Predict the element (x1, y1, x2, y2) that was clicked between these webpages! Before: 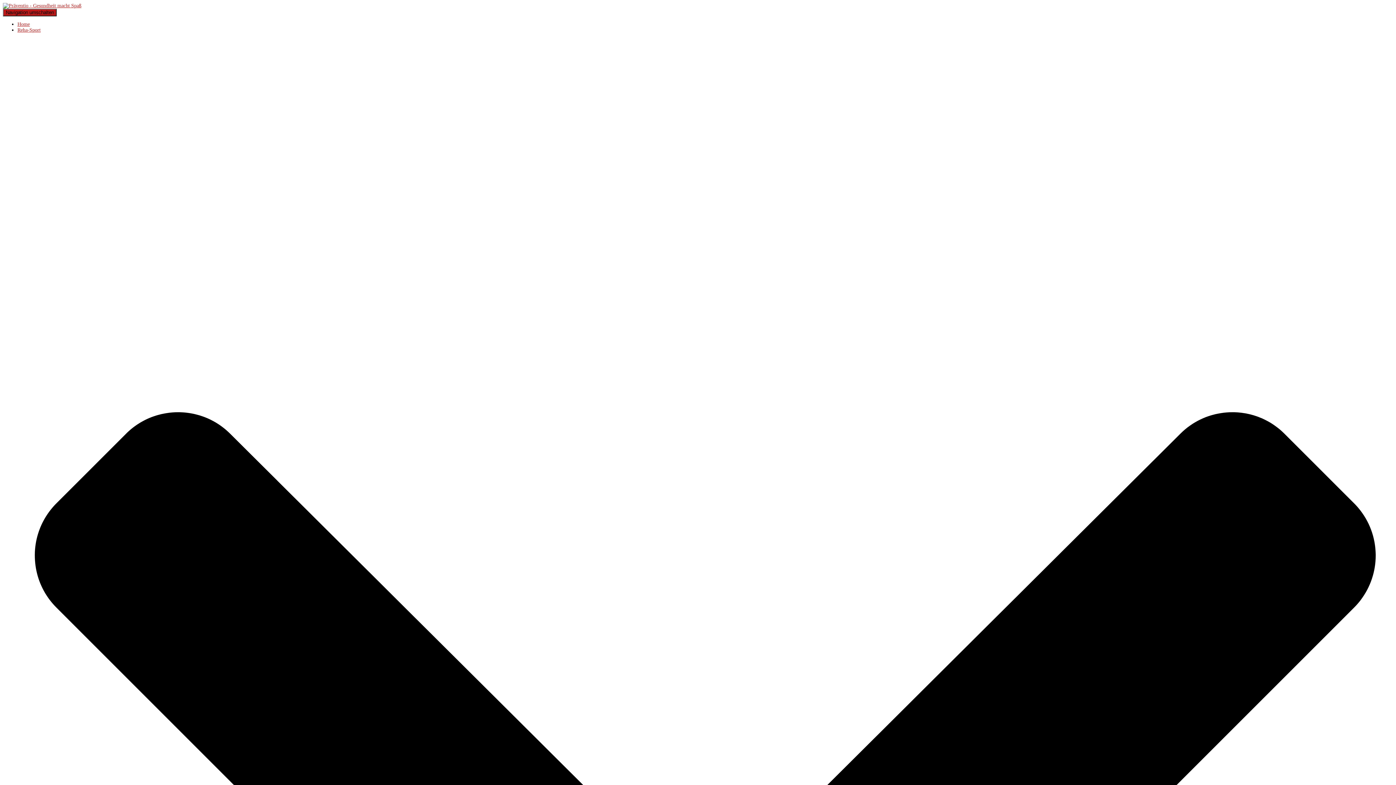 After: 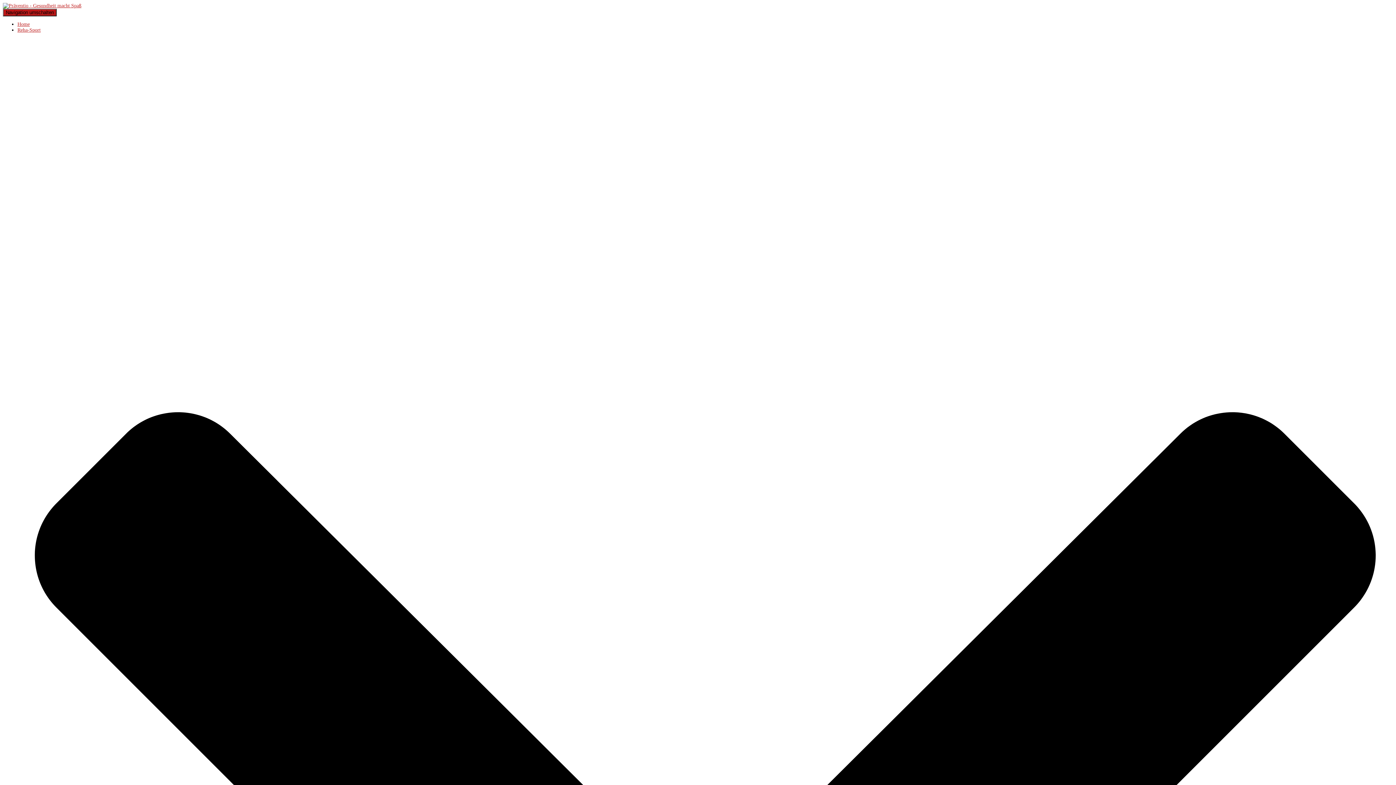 Action: bbox: (17, 21, 29, 26) label: Home